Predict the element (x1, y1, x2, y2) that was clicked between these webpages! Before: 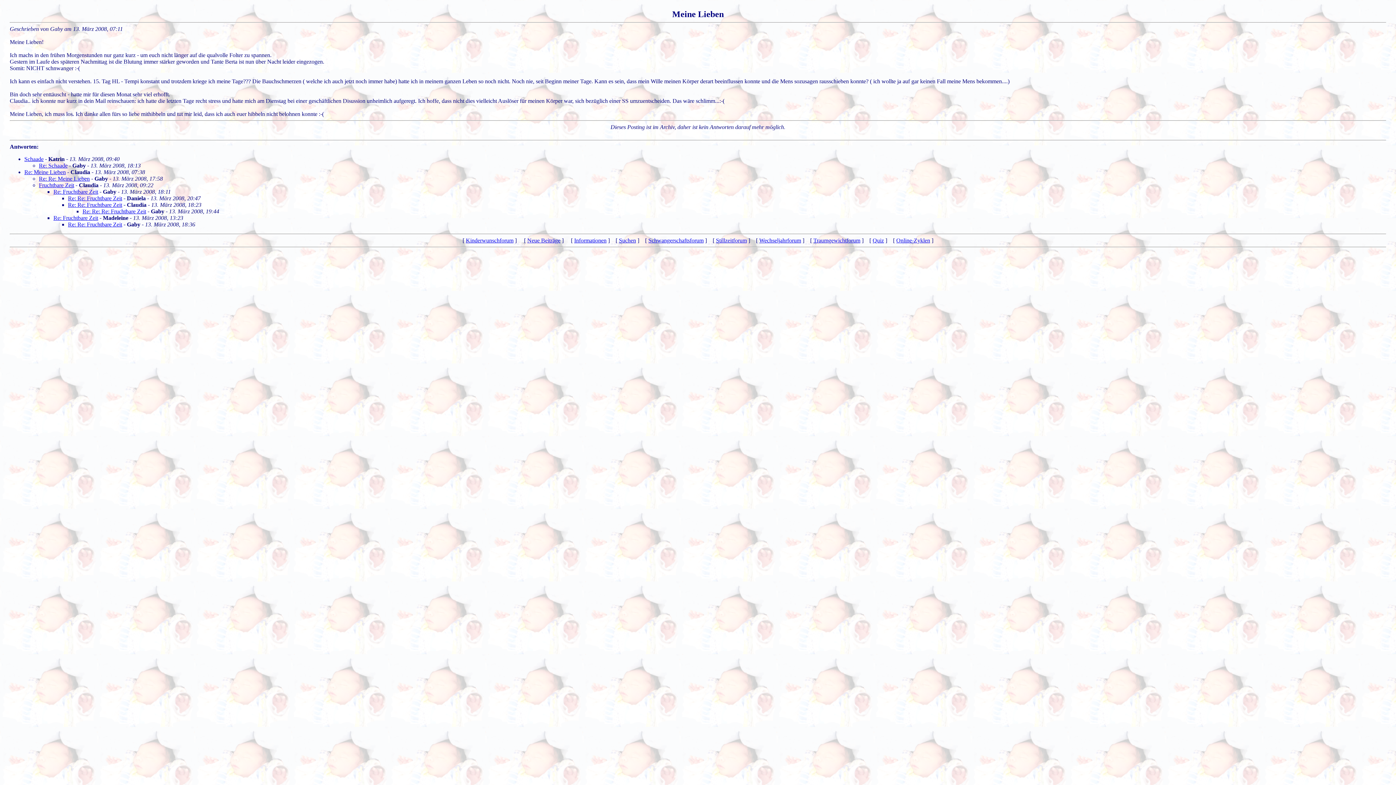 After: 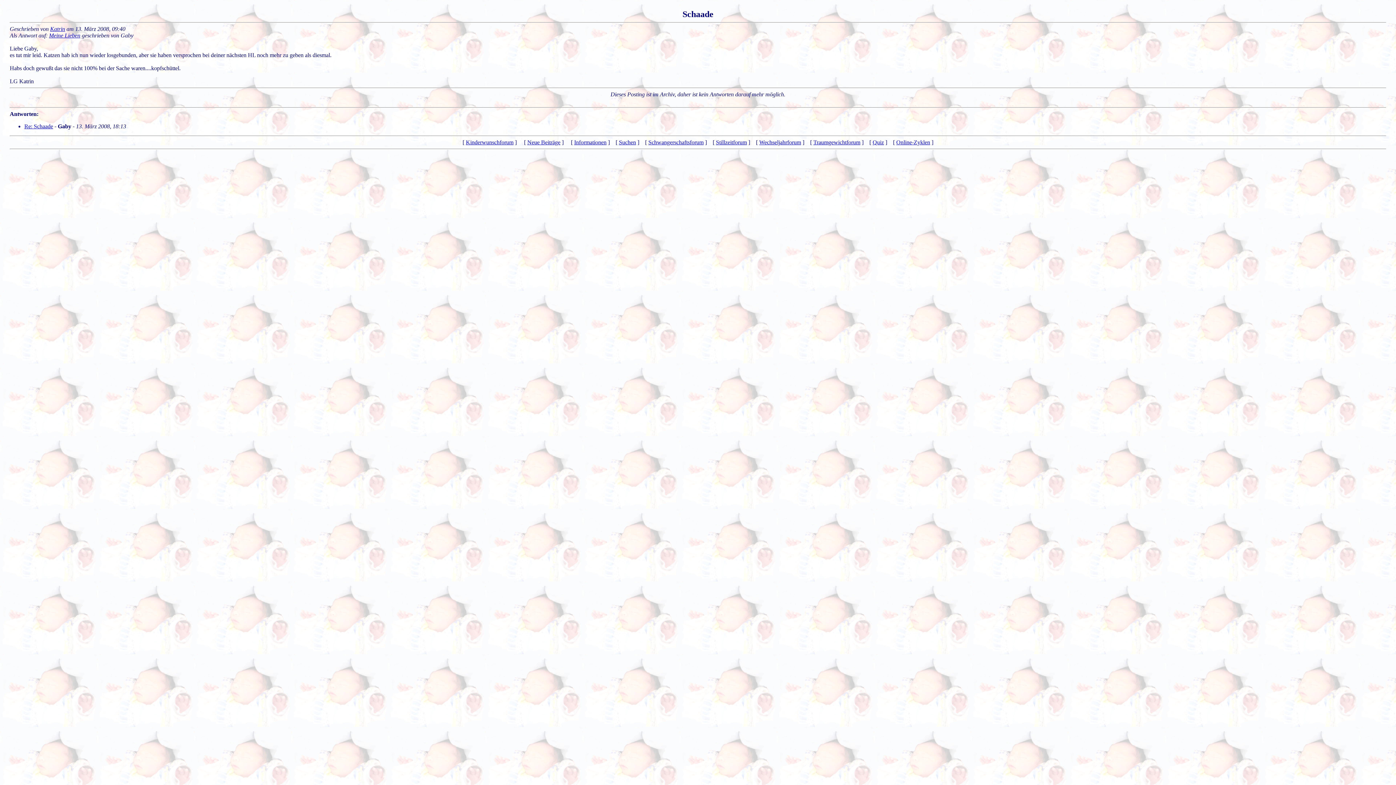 Action: label: Schaade bbox: (24, 156, 43, 162)